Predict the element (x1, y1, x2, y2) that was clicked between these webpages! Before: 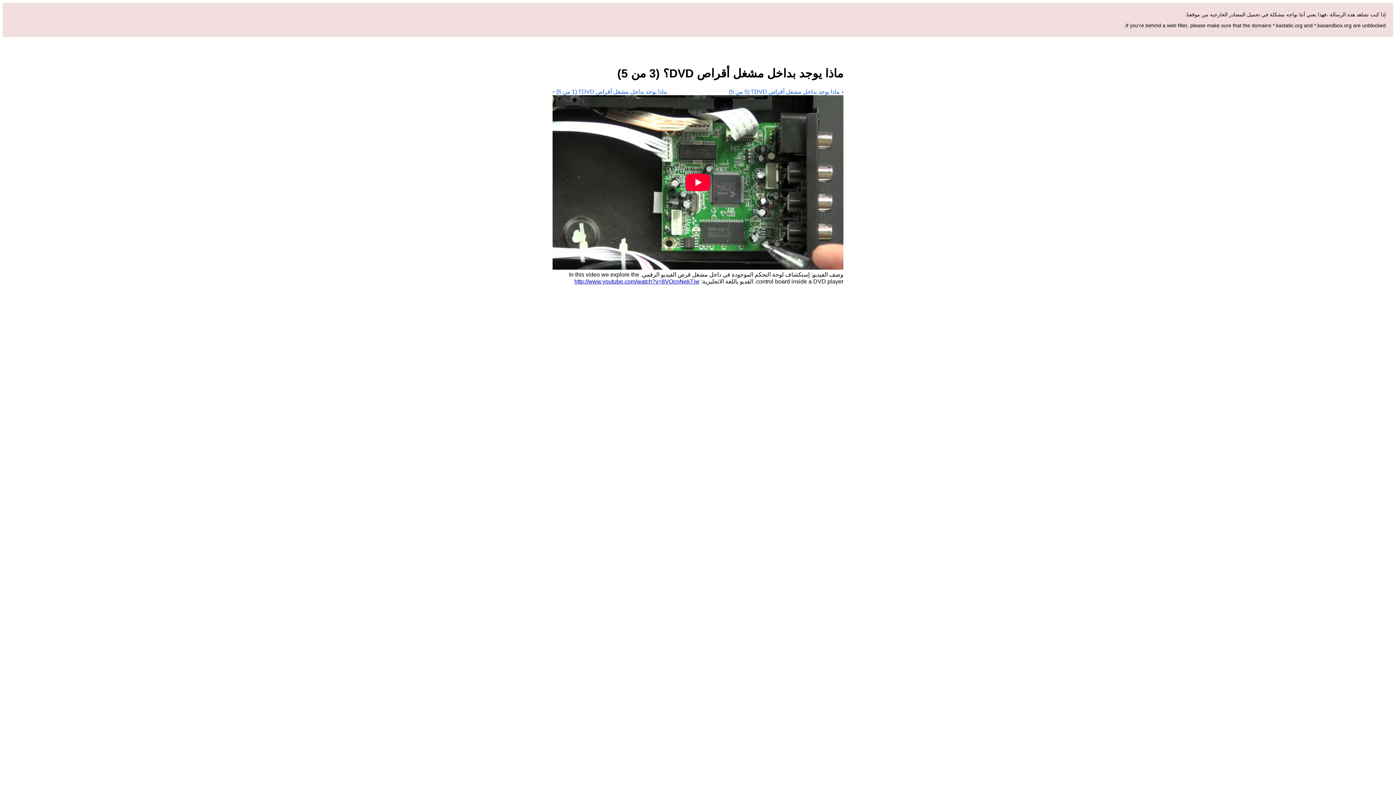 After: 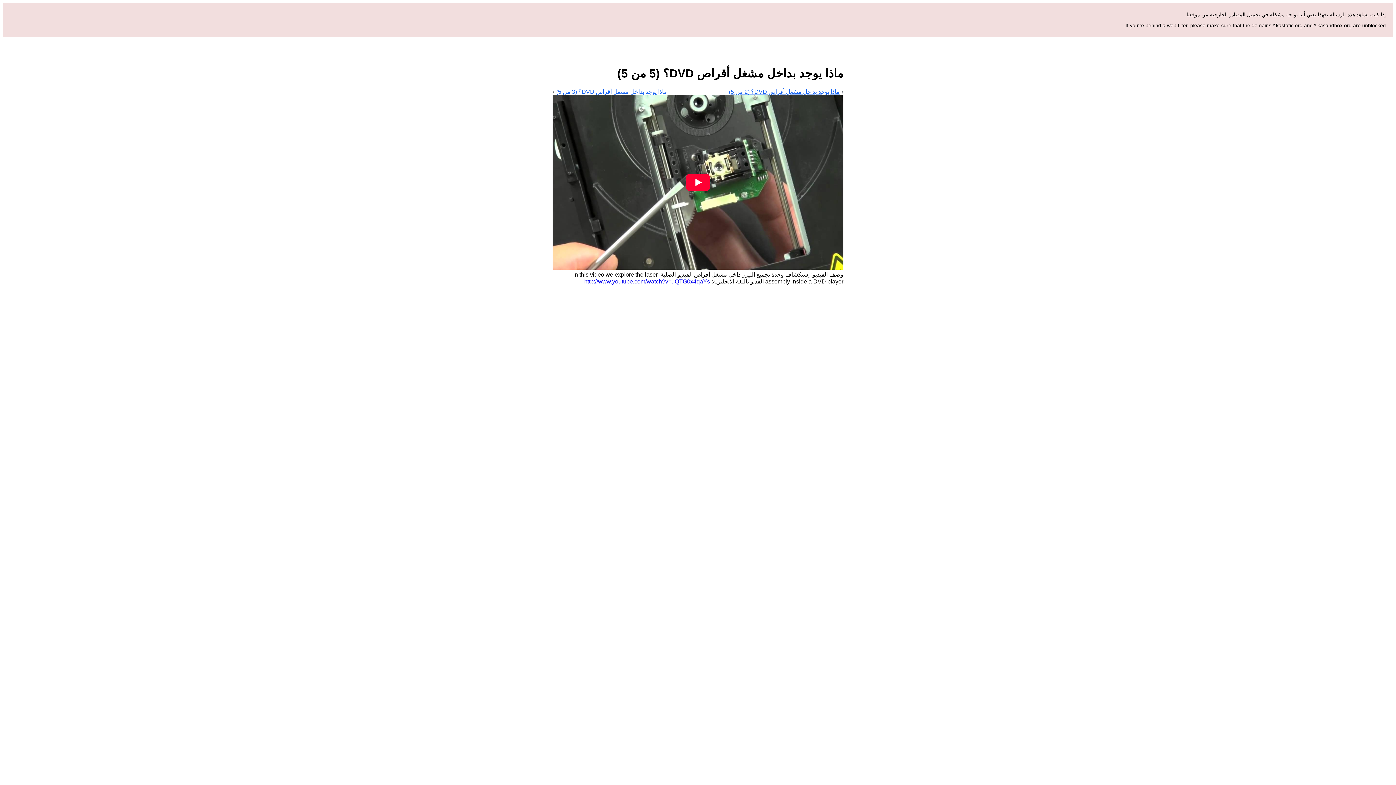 Action: bbox: (729, 88, 843, 95) label: ماذا يوجد بداخل مشغل أقراص DVD؟ (5 من 5)